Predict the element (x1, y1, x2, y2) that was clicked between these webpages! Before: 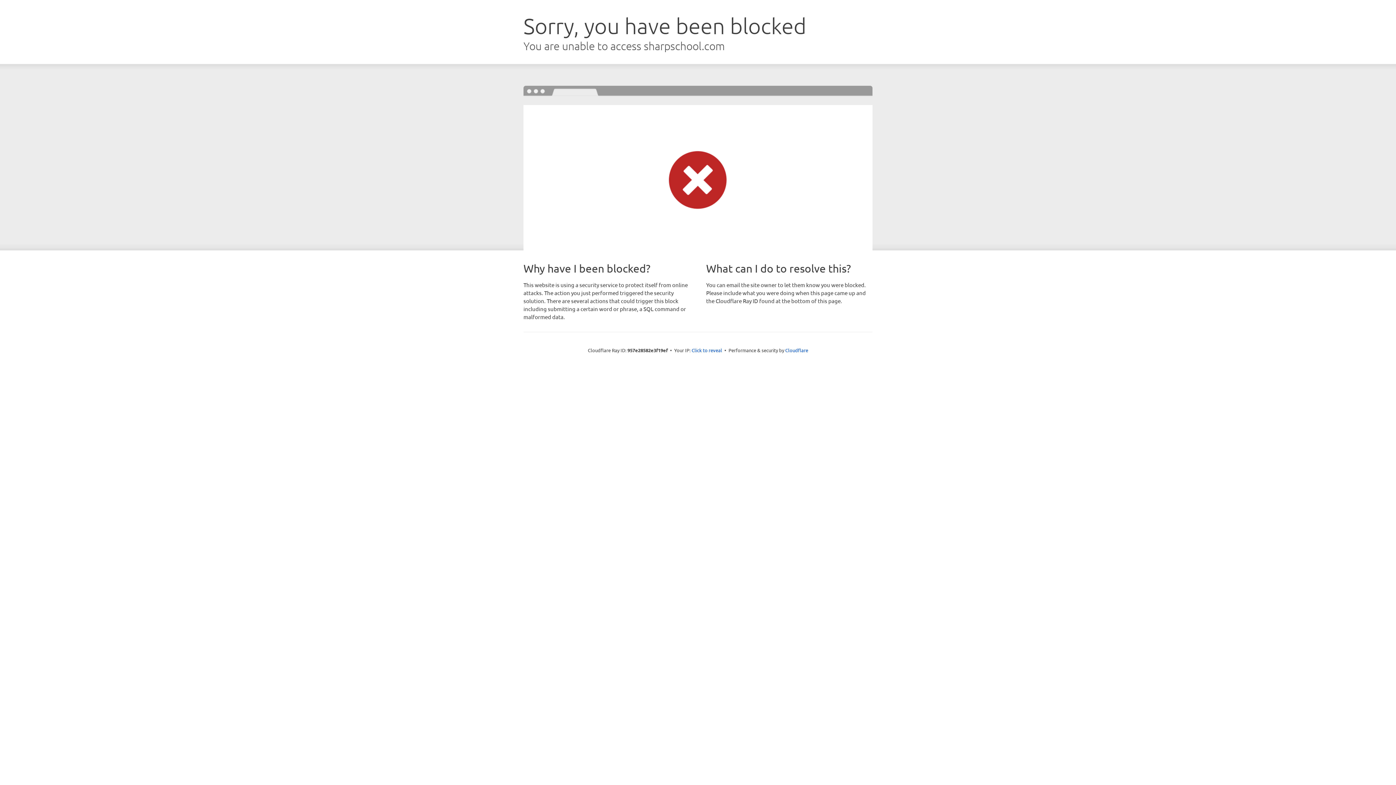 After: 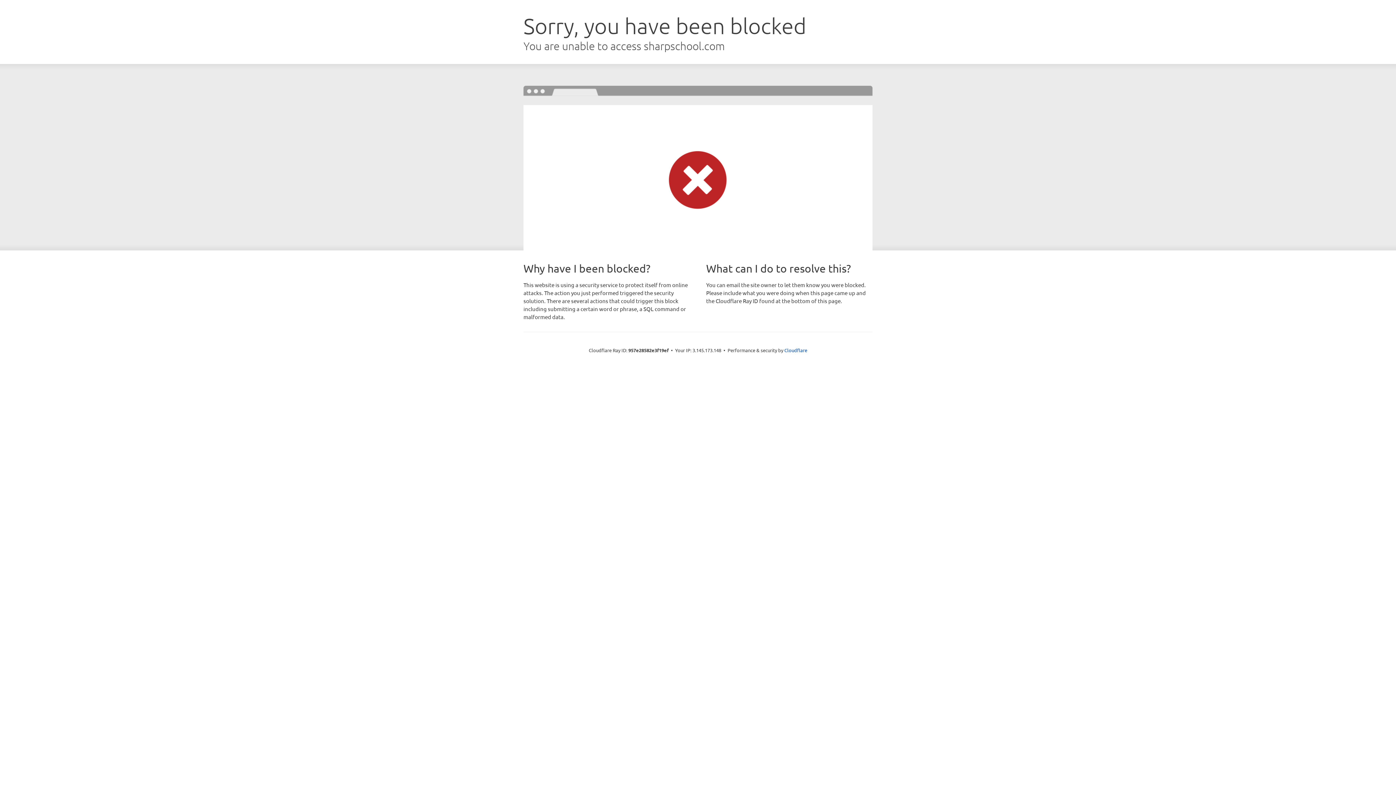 Action: label: Click to reveal bbox: (691, 346, 722, 353)